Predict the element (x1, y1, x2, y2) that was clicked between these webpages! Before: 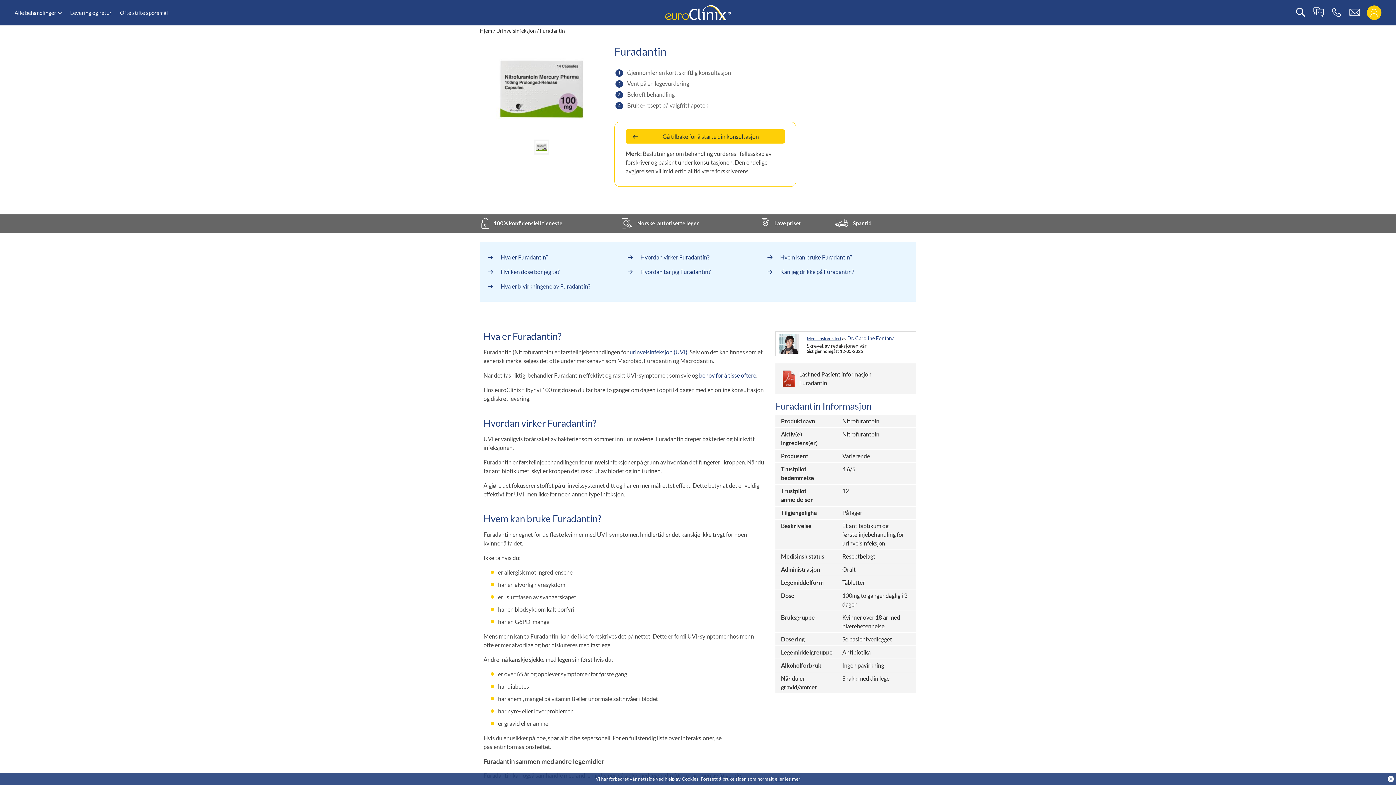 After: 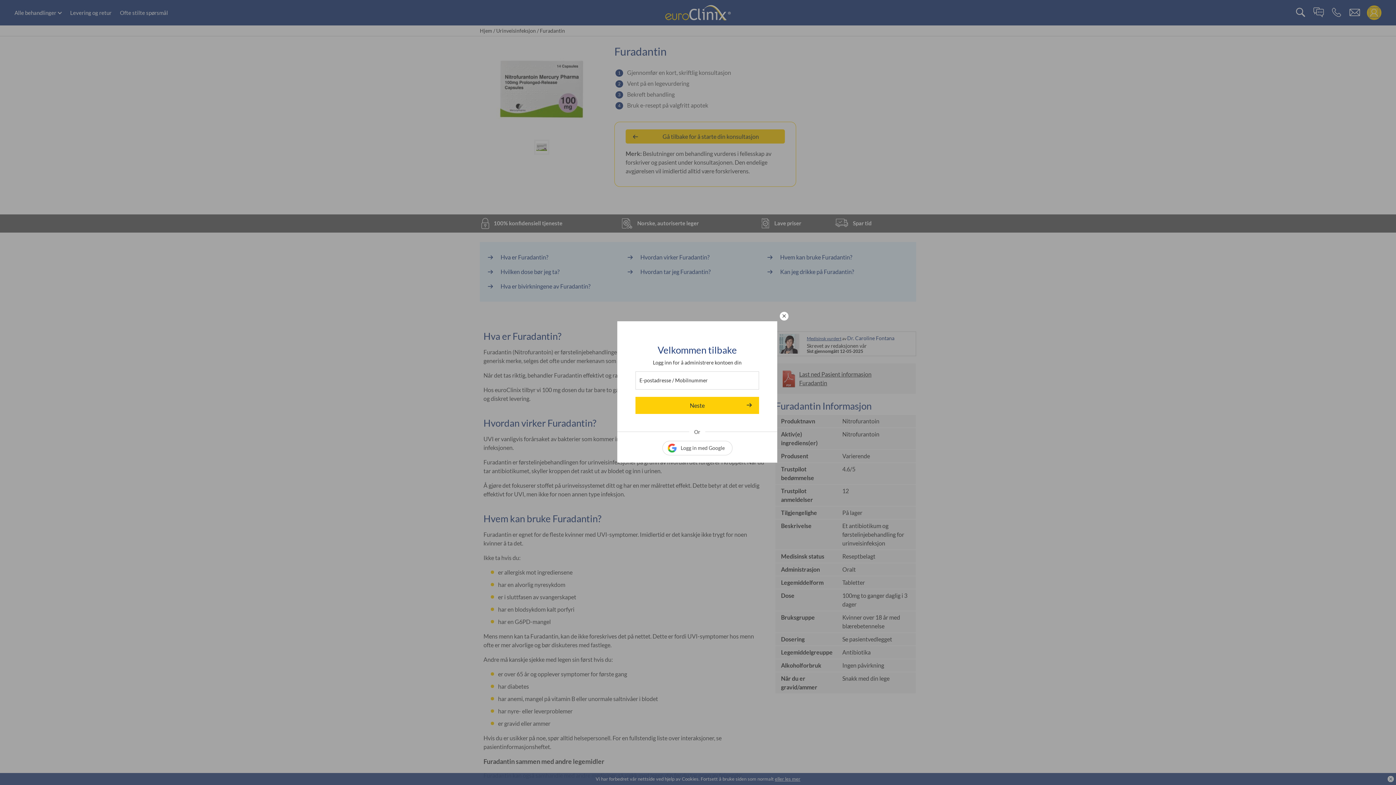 Action: label: login bbox: (1370, 8, 1378, 16)